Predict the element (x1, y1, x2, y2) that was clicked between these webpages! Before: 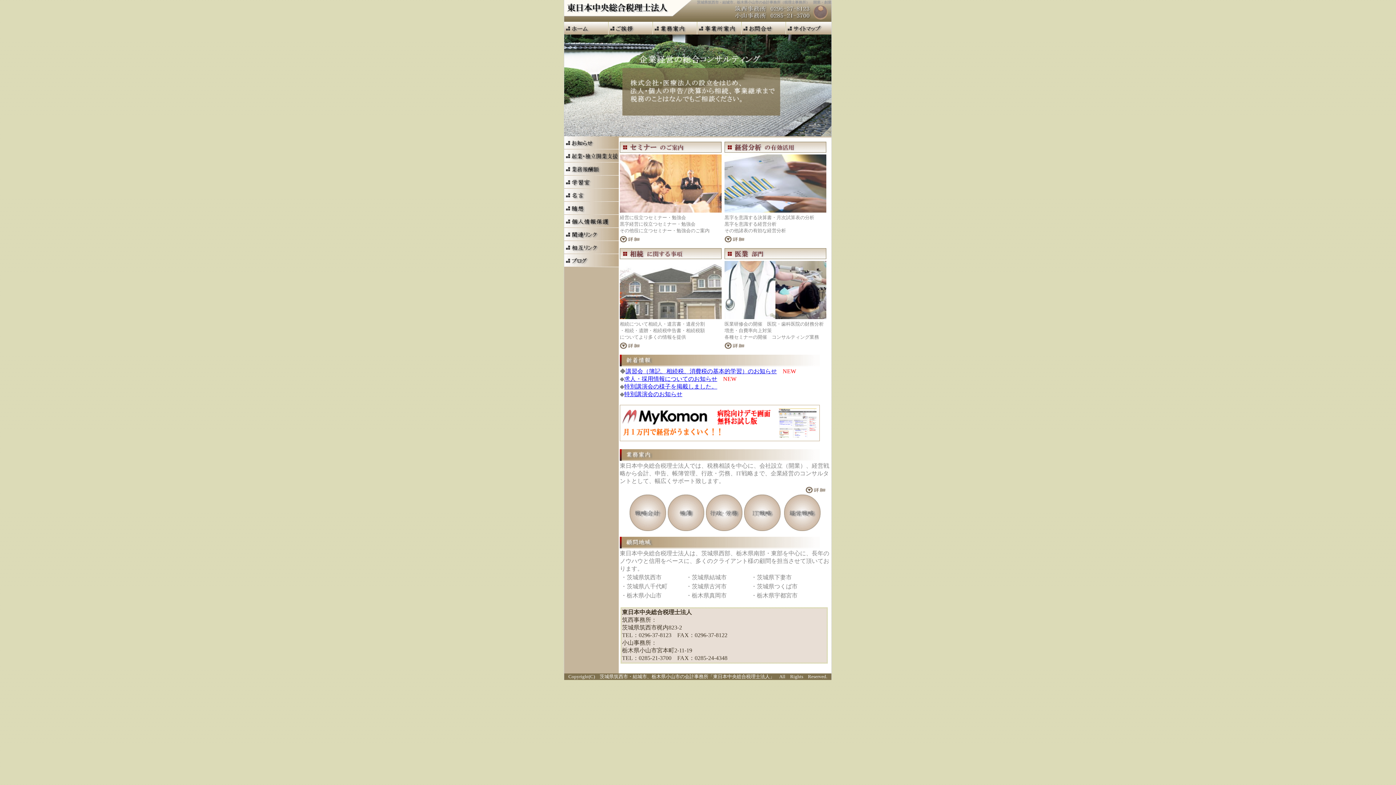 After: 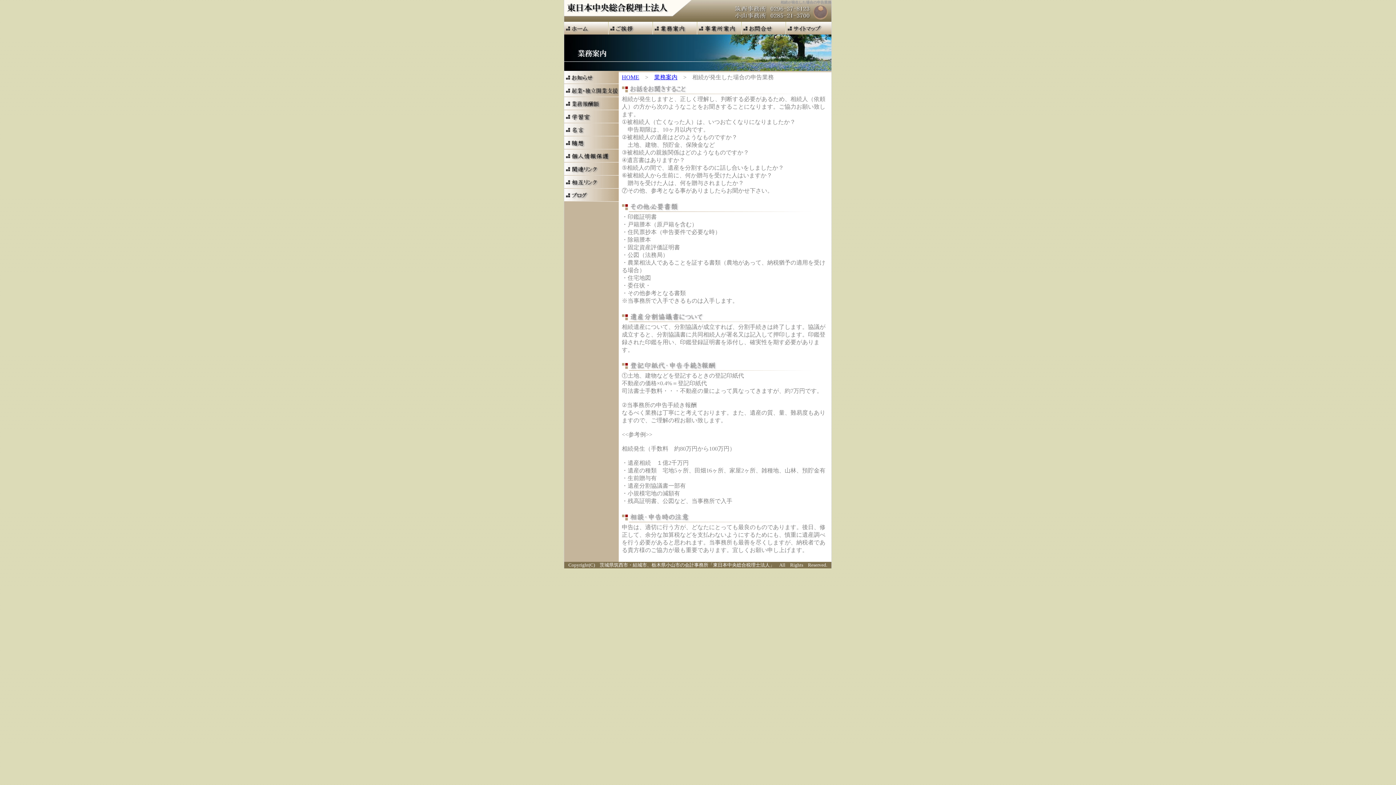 Action: bbox: (620, 314, 721, 320)